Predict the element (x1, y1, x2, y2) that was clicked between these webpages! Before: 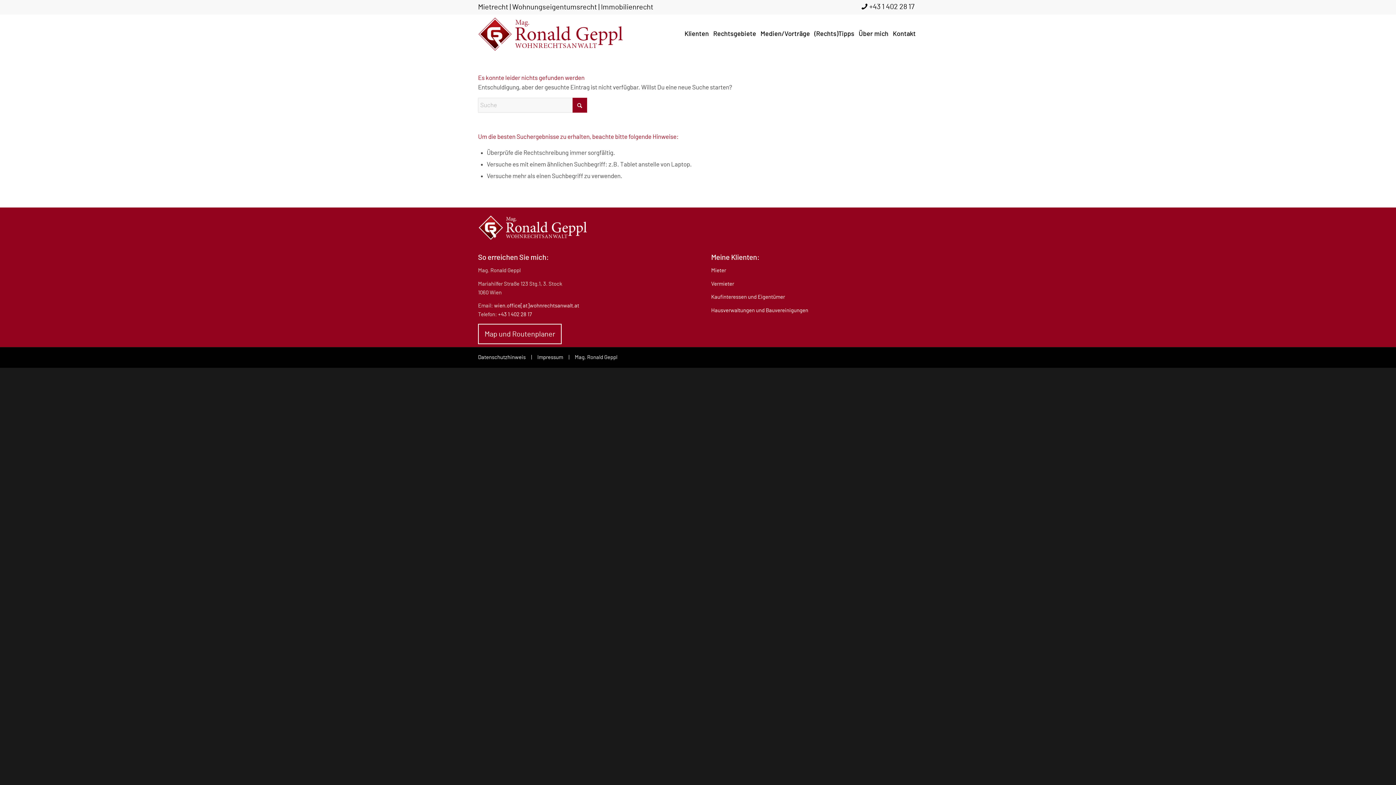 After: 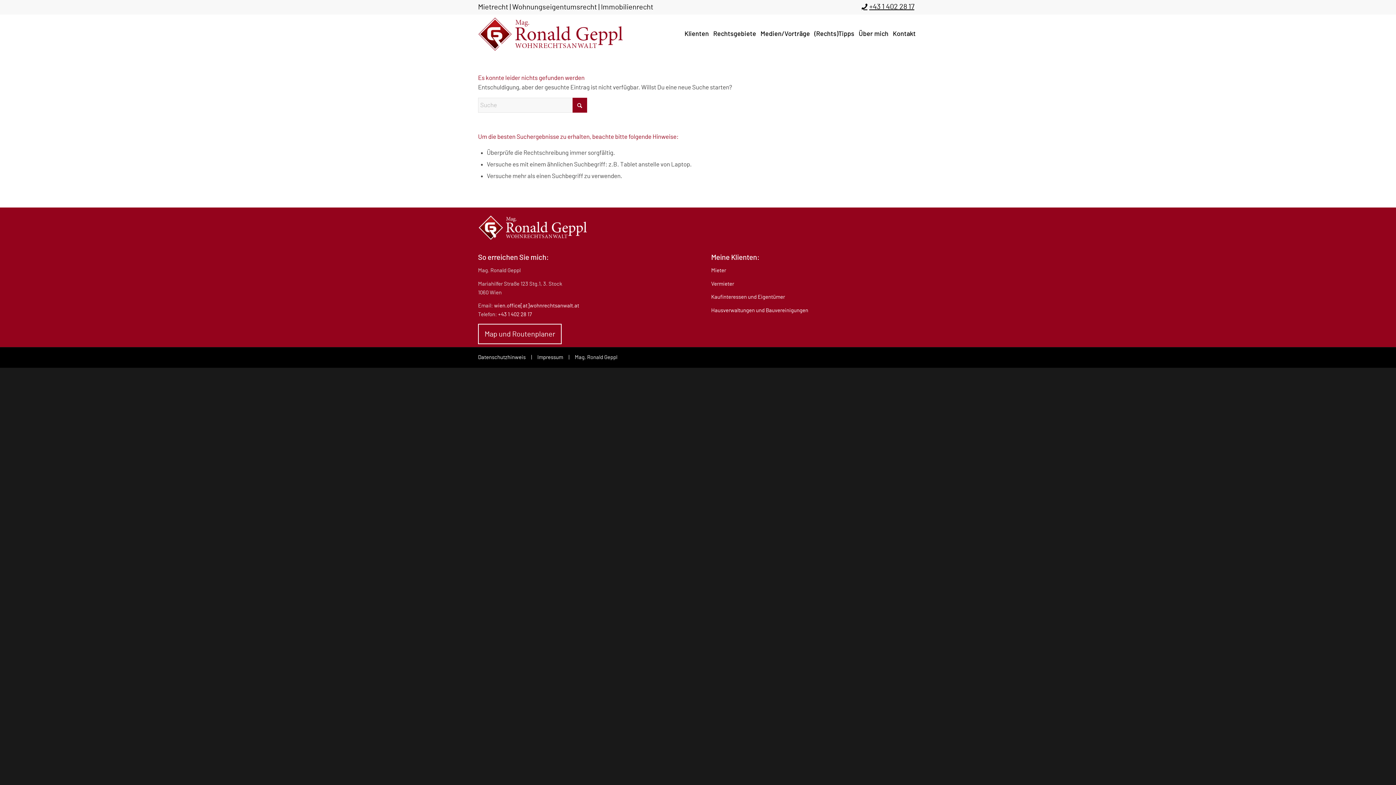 Action: bbox: (869, 0, 914, 13) label: +43 1 402 28 17